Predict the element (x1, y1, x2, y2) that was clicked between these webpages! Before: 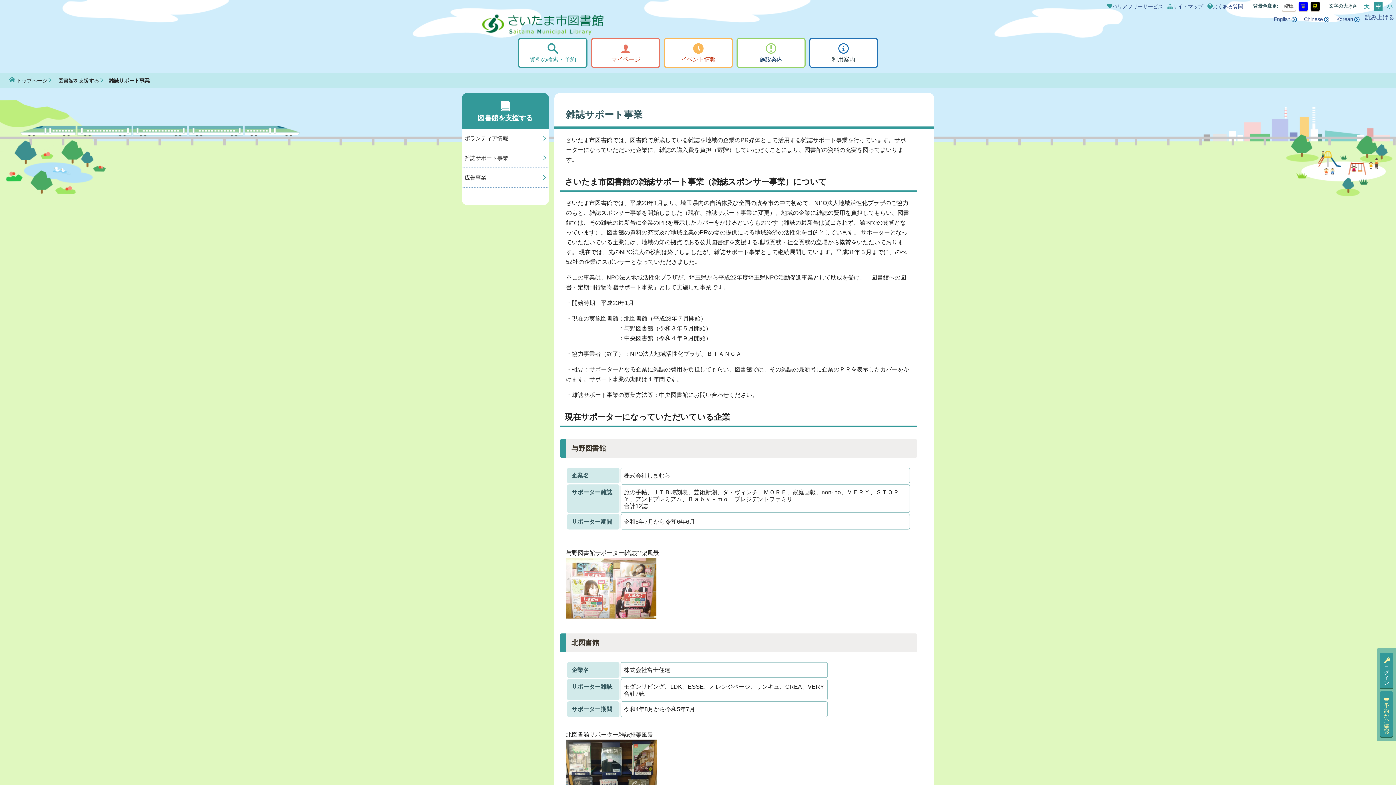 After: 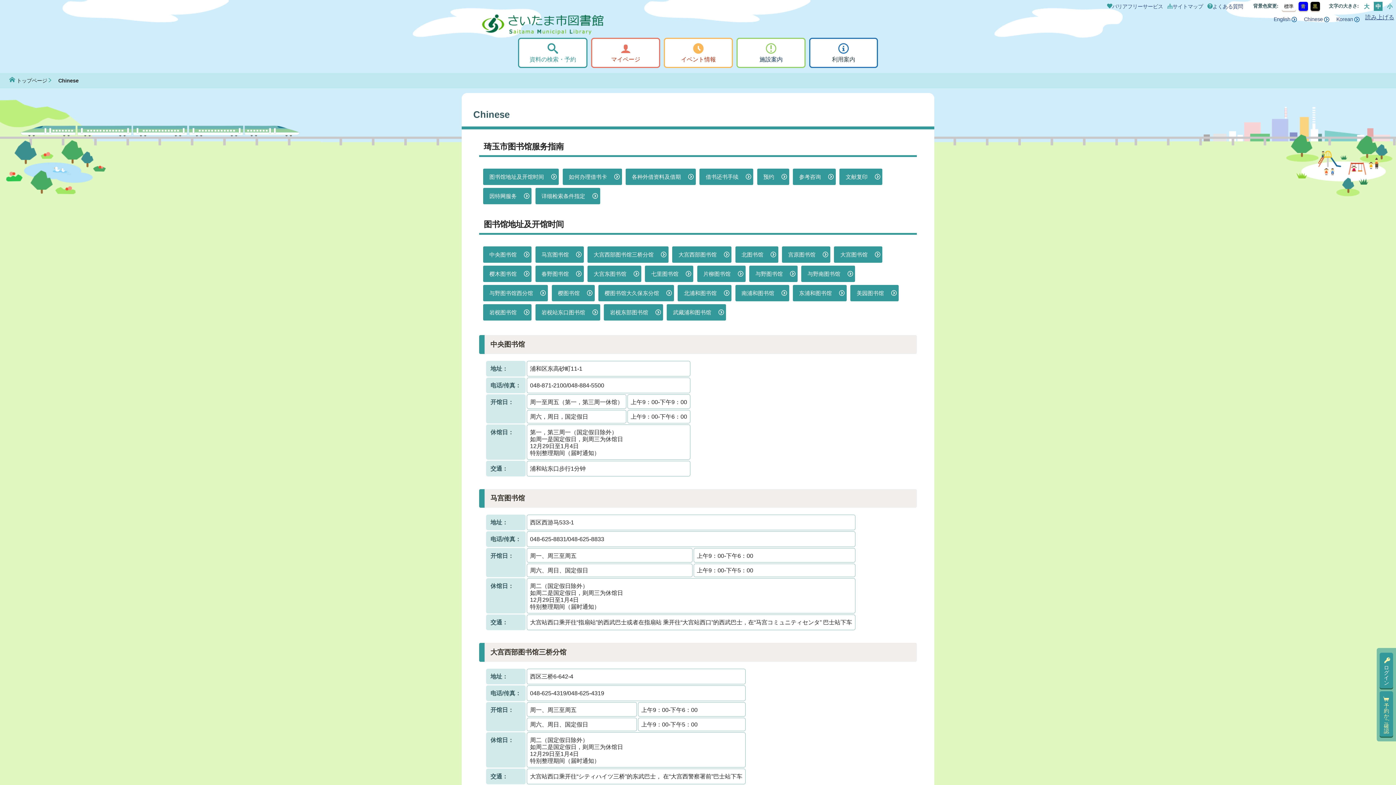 Action: label: Chinese bbox: (1304, 16, 1329, 22)